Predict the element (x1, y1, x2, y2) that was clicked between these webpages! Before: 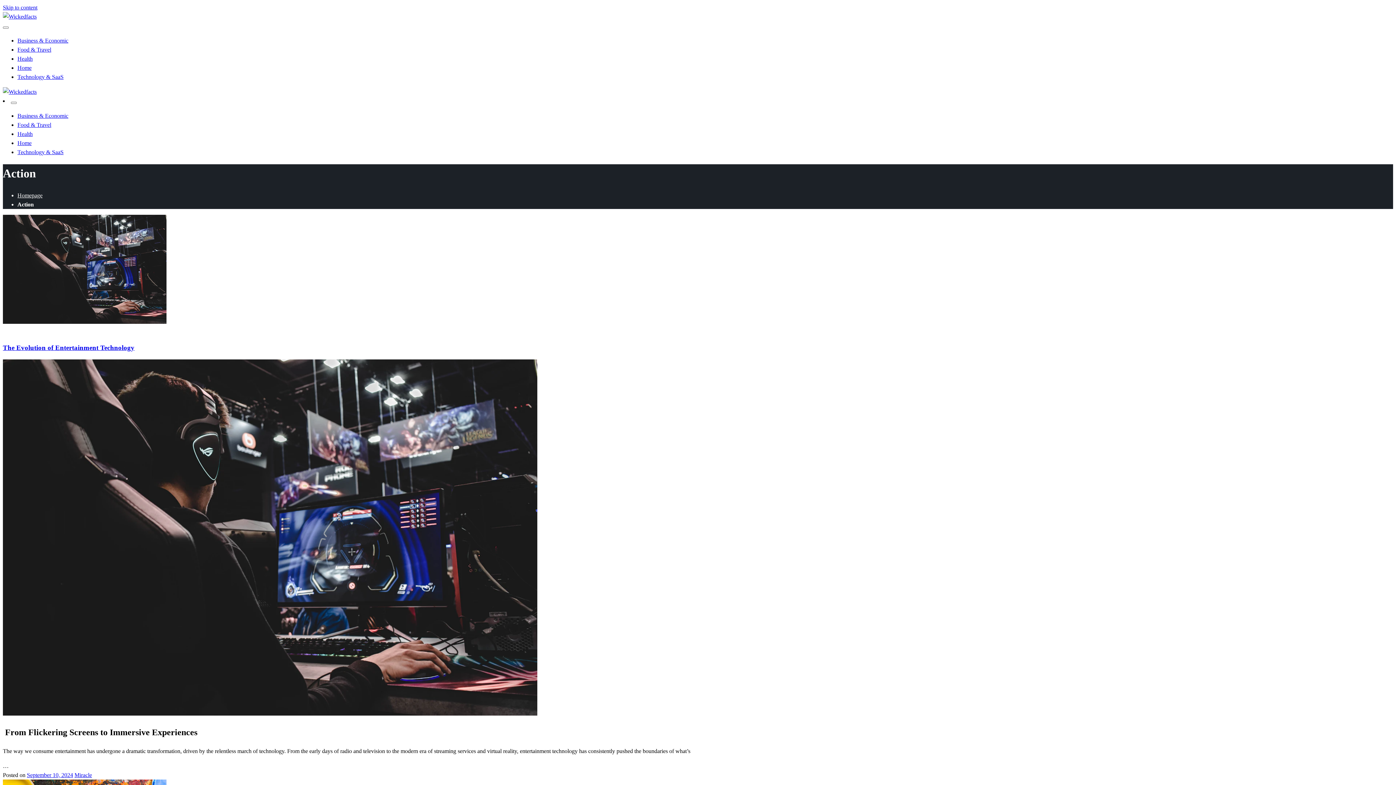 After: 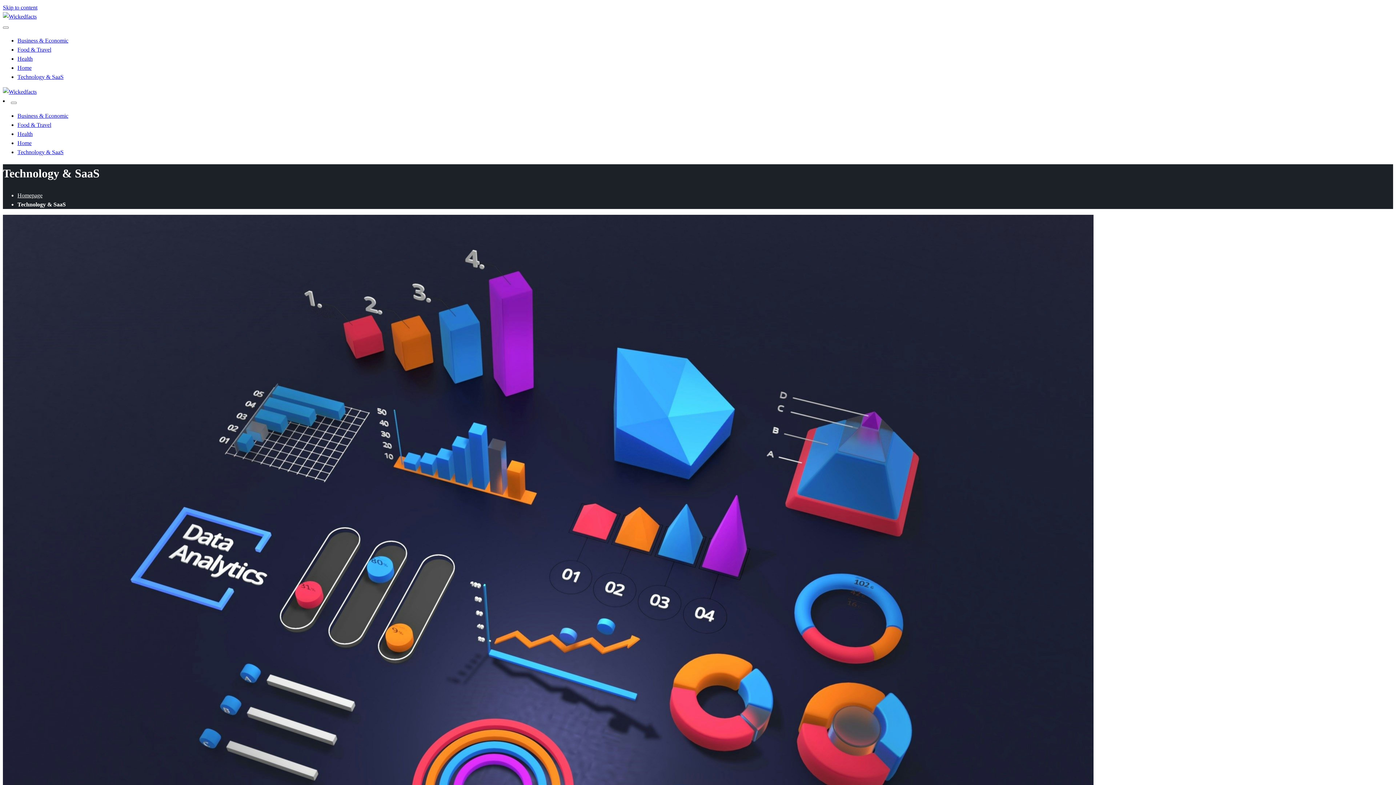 Action: label: Technology & SaaS bbox: (17, 149, 63, 155)